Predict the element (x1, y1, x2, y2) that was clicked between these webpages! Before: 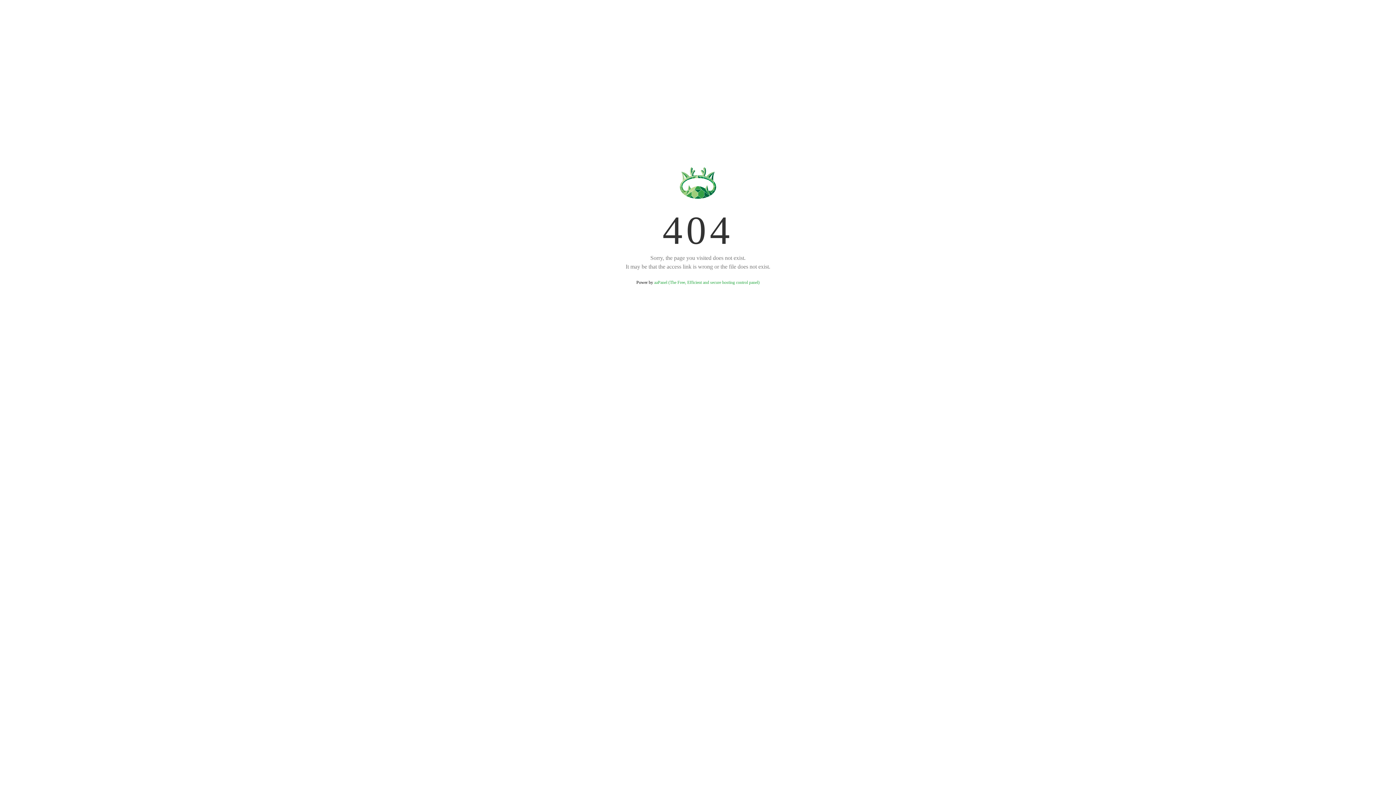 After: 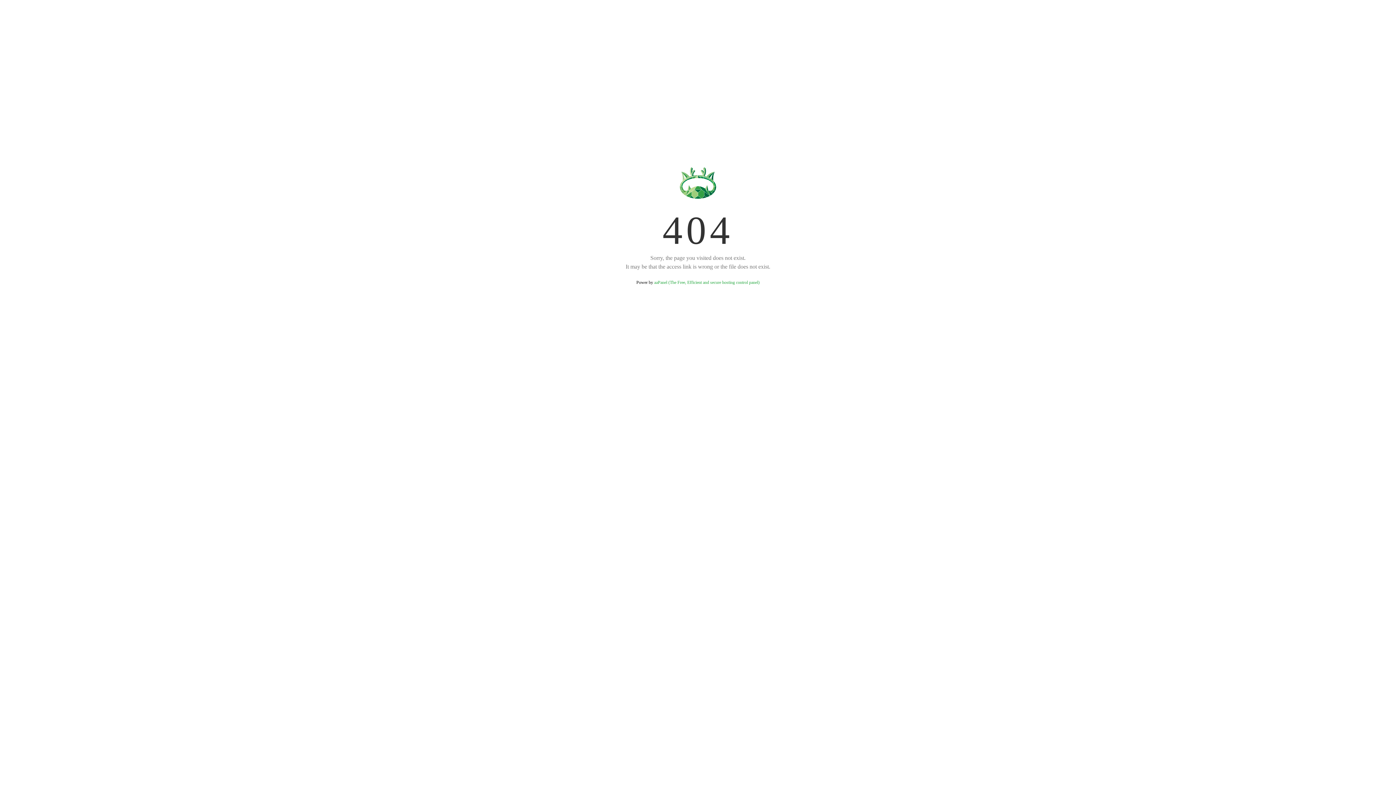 Action: bbox: (654, 280, 759, 285) label: aaPanel (The Free, Efficient and secure hosting control panel)